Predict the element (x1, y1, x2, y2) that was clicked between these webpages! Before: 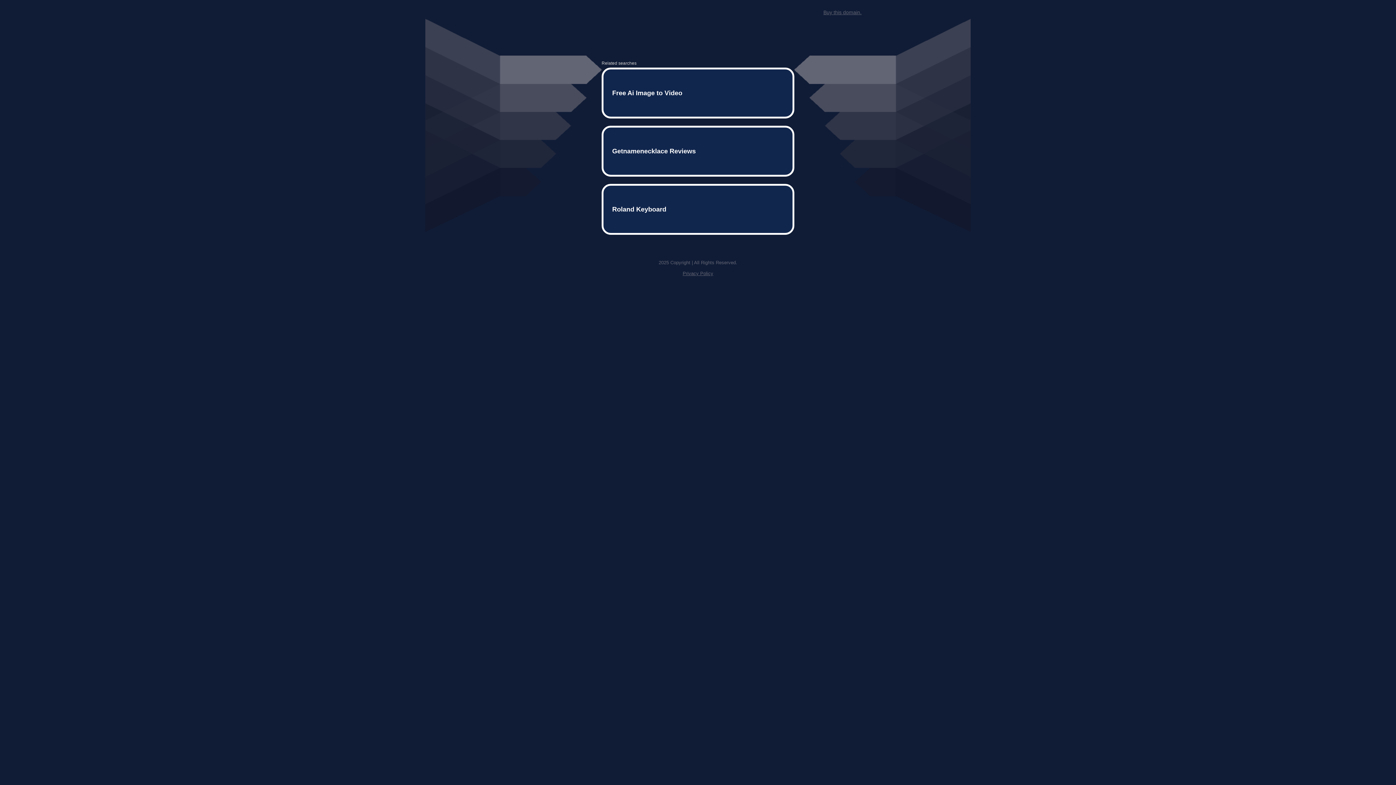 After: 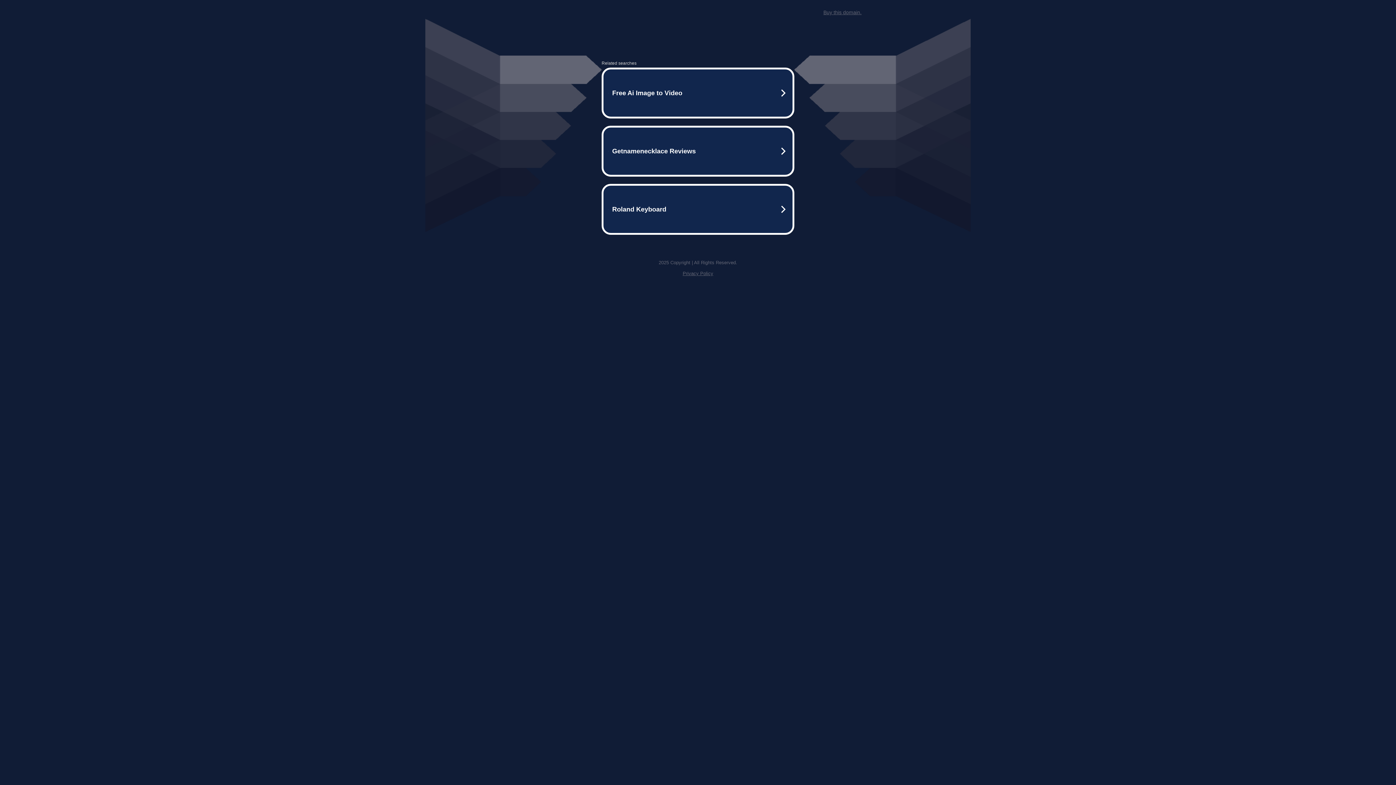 Action: label: Buy this domain. bbox: (823, 9, 861, 15)